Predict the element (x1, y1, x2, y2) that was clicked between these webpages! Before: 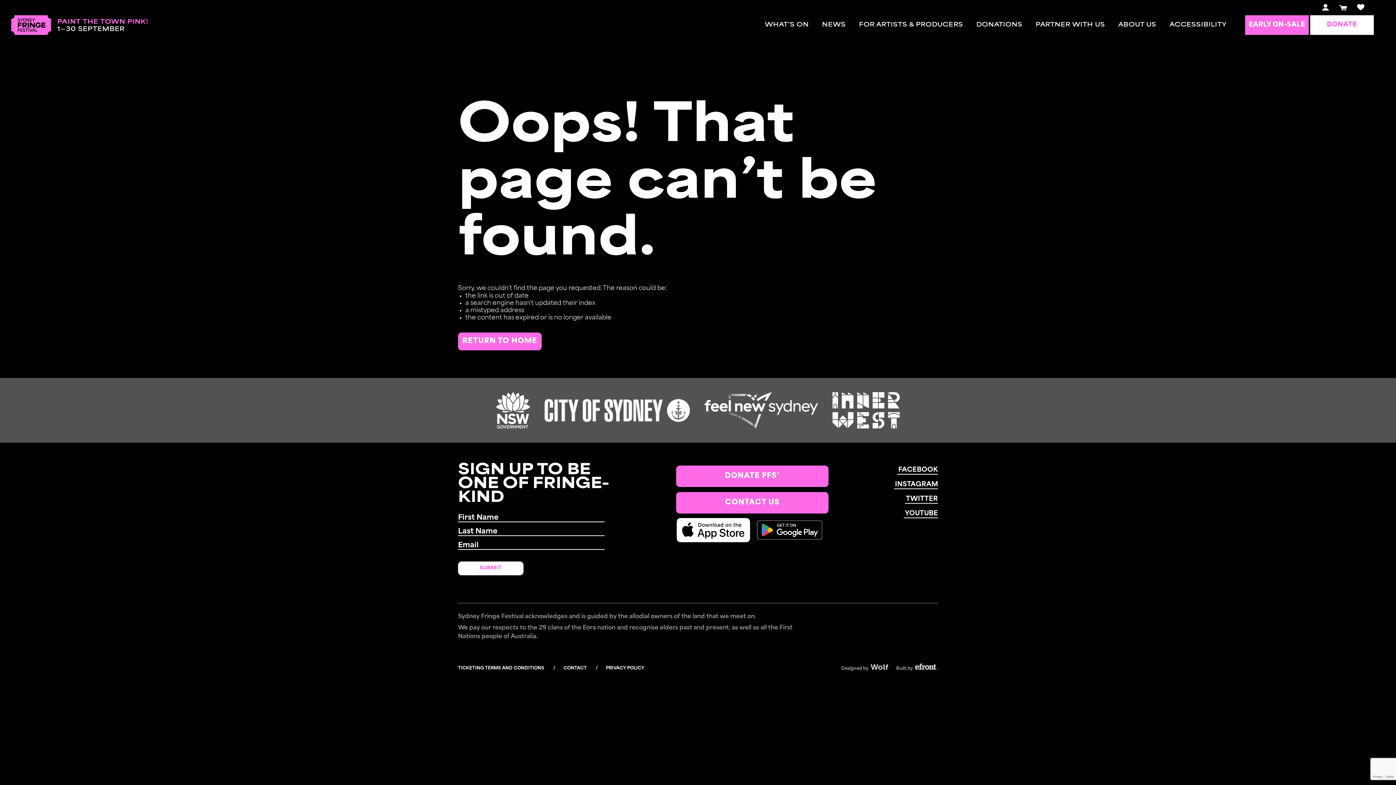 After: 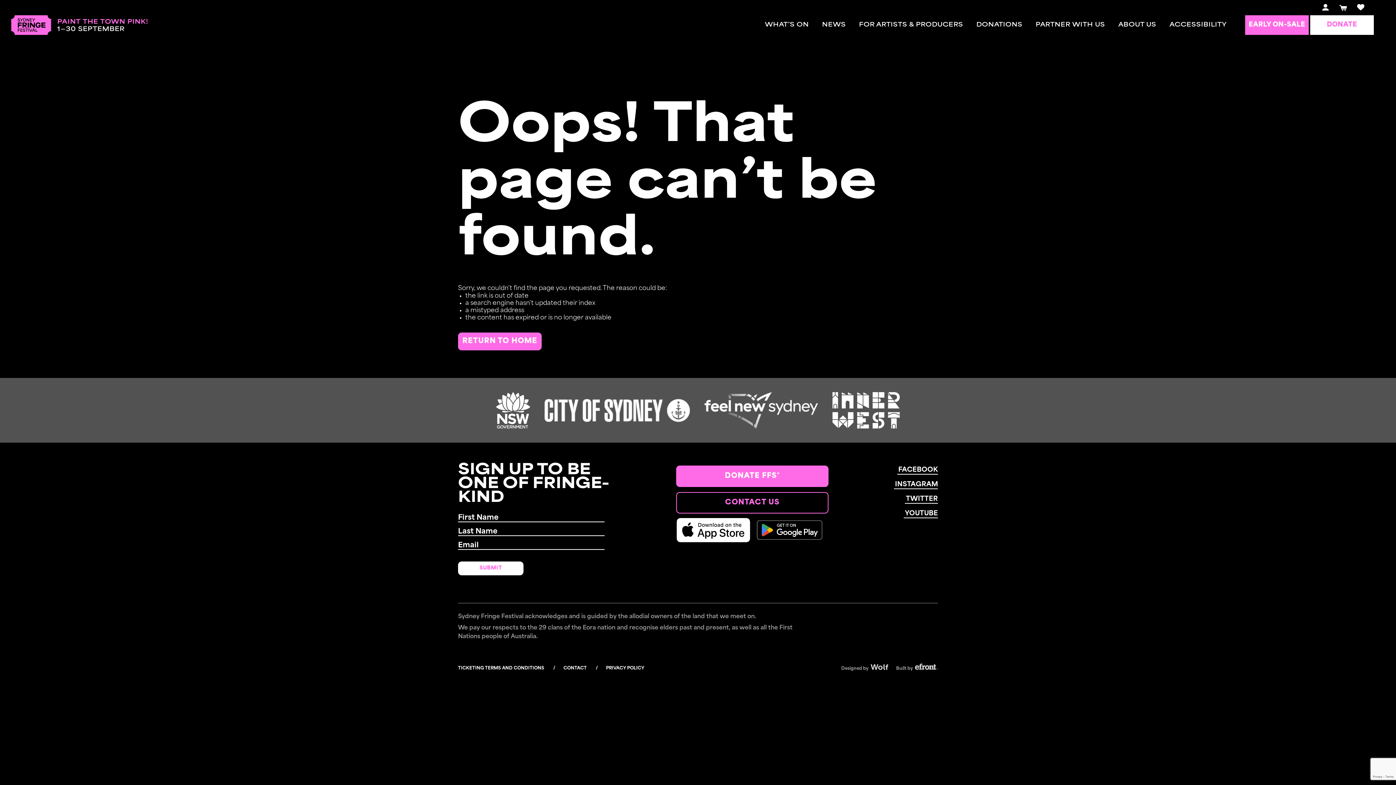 Action: bbox: (676, 492, 828, 513) label: CONTACT US